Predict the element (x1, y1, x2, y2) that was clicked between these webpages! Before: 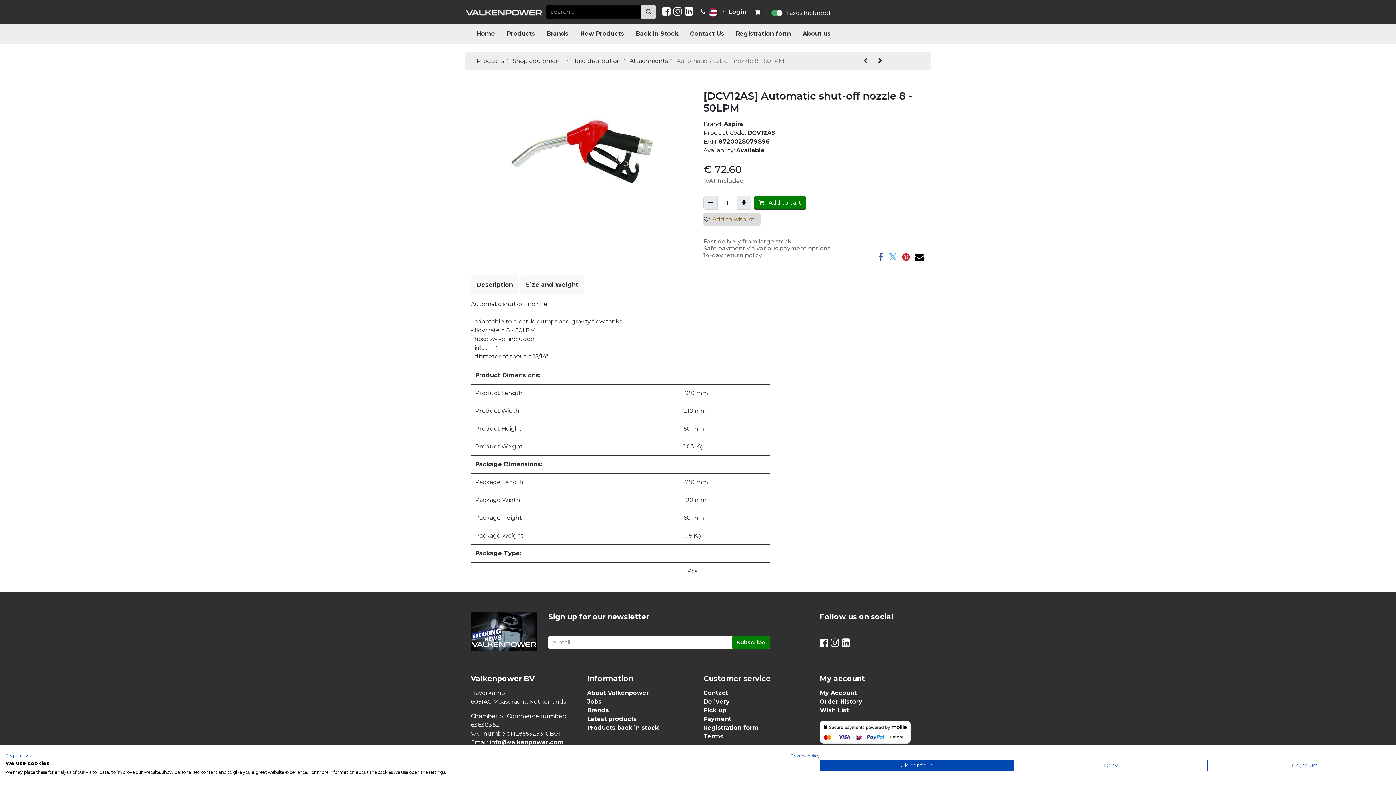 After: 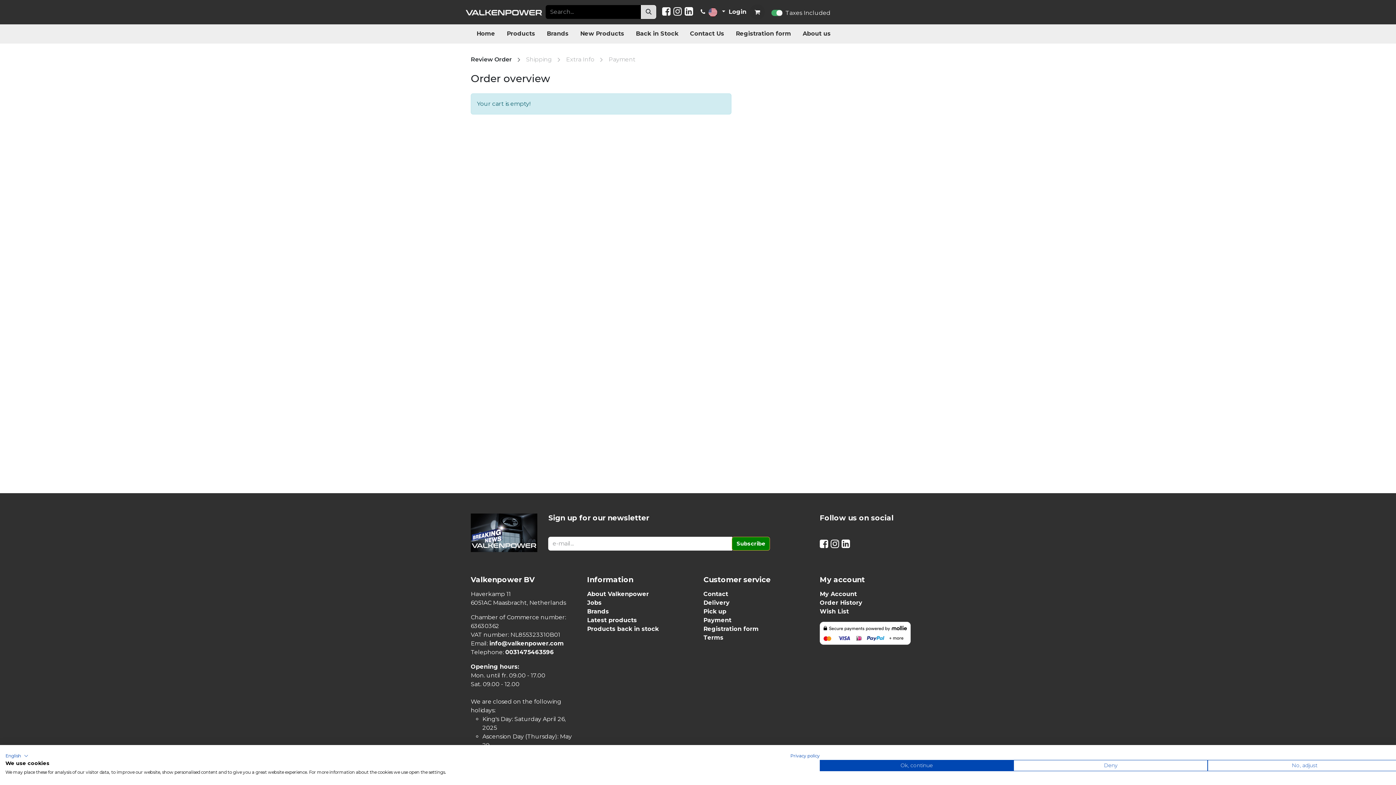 Action: bbox: (749, 4, 765, 19) label: eCommerce cart